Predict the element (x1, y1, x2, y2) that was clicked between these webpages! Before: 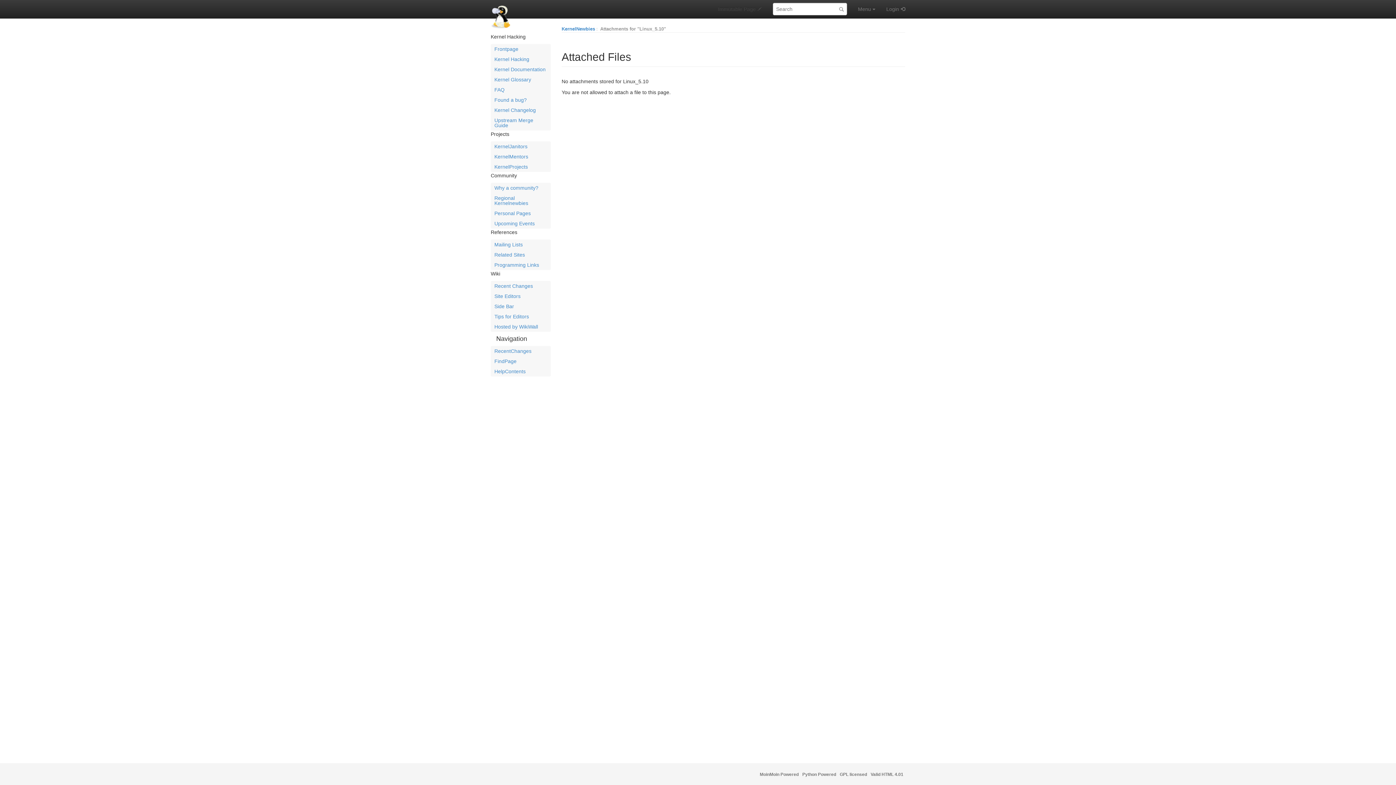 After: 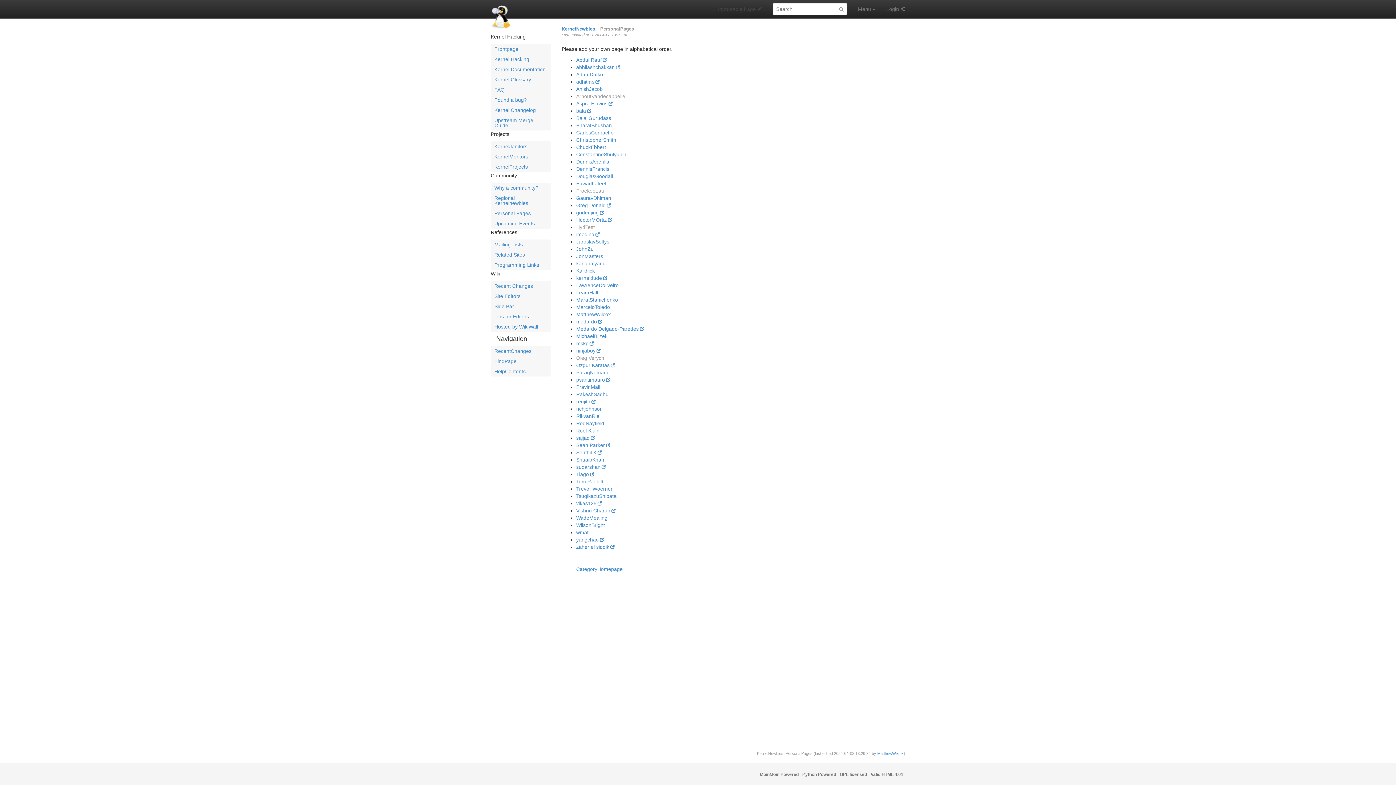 Action: bbox: (490, 208, 550, 218) label: Personal Pages